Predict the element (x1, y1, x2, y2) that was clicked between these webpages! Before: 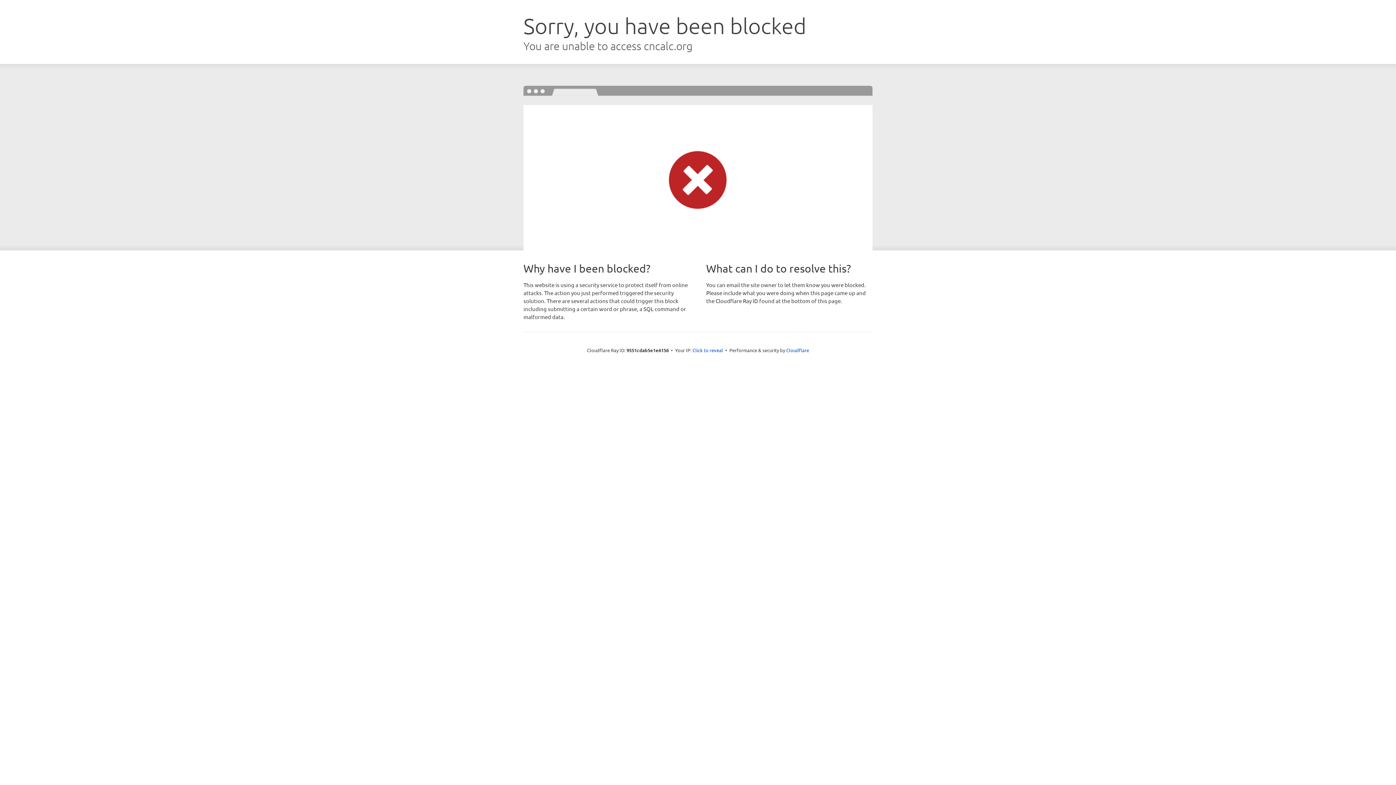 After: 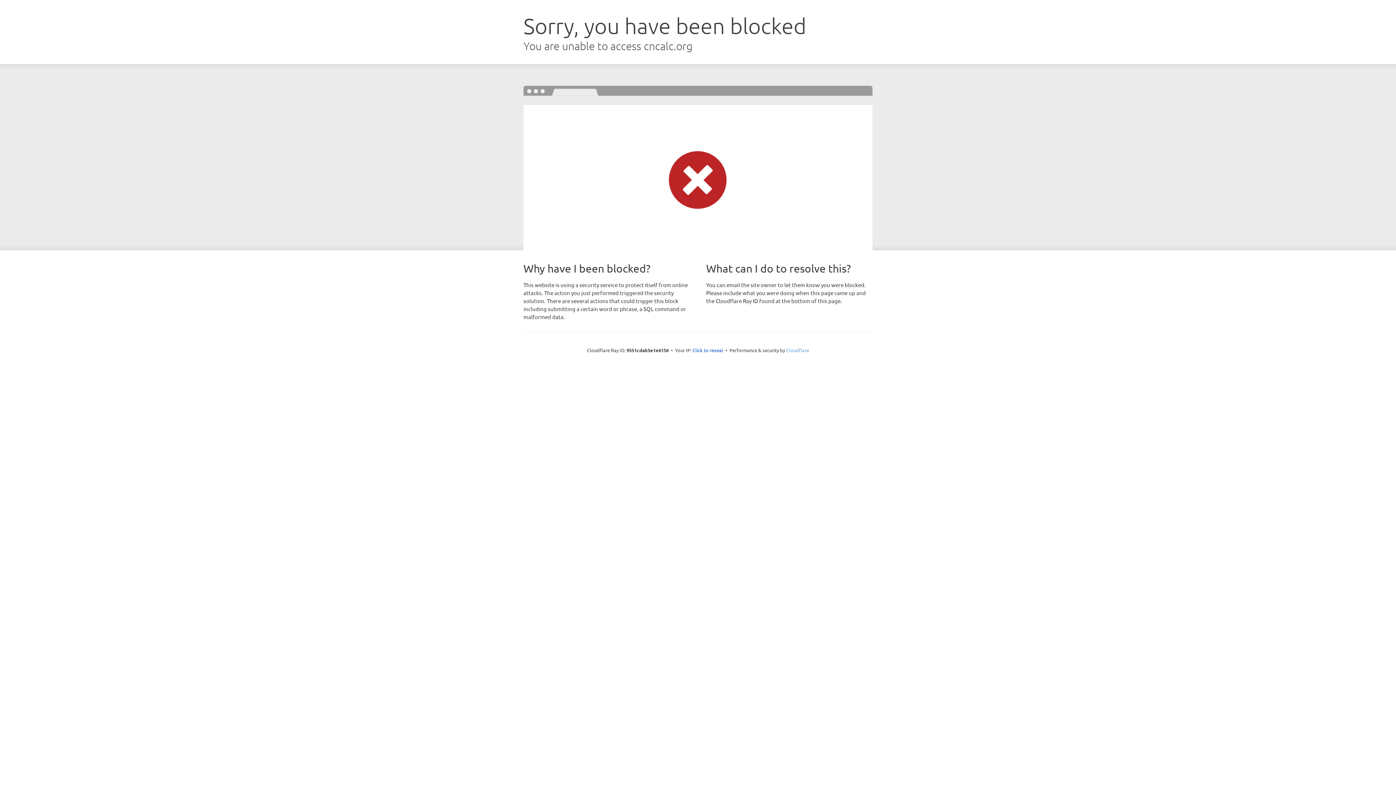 Action: label: Cloudflare bbox: (786, 347, 809, 353)